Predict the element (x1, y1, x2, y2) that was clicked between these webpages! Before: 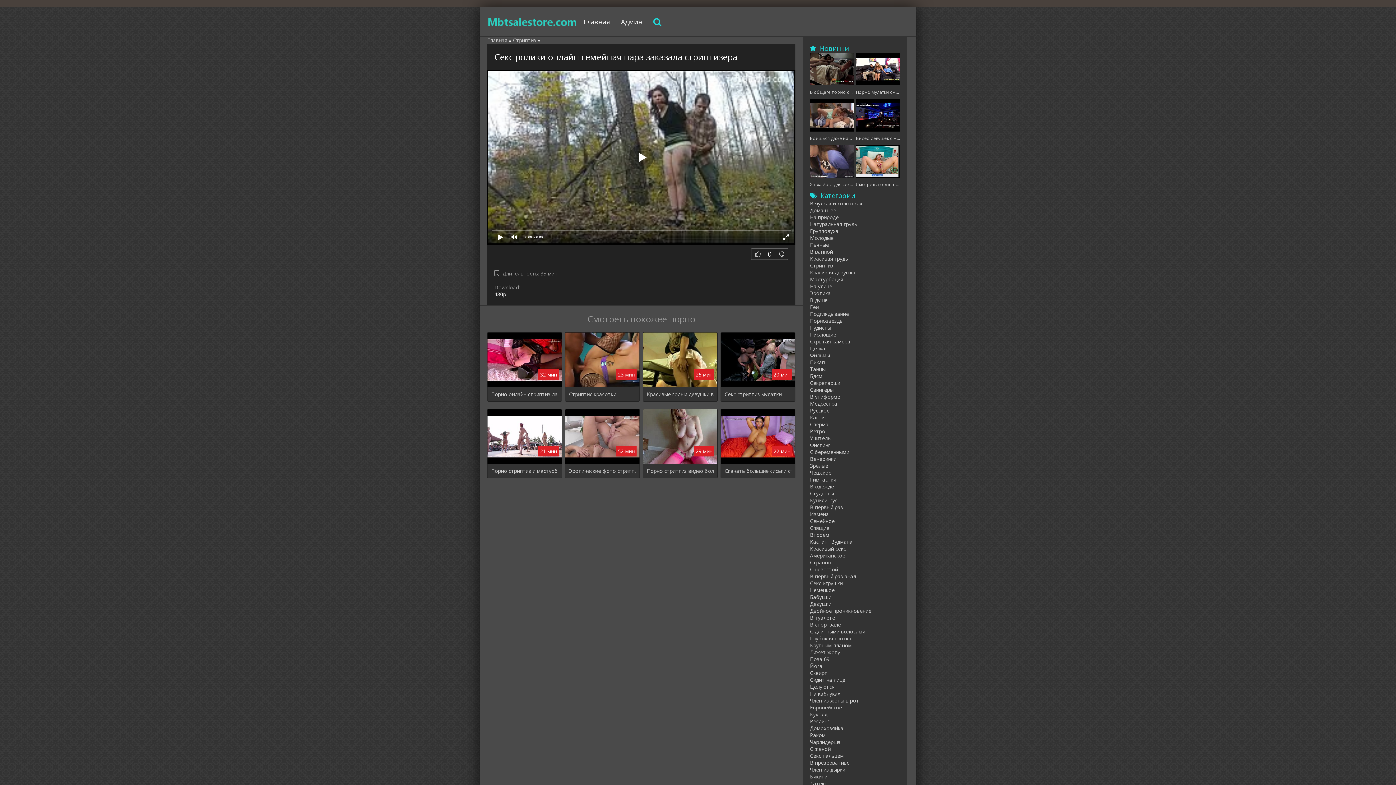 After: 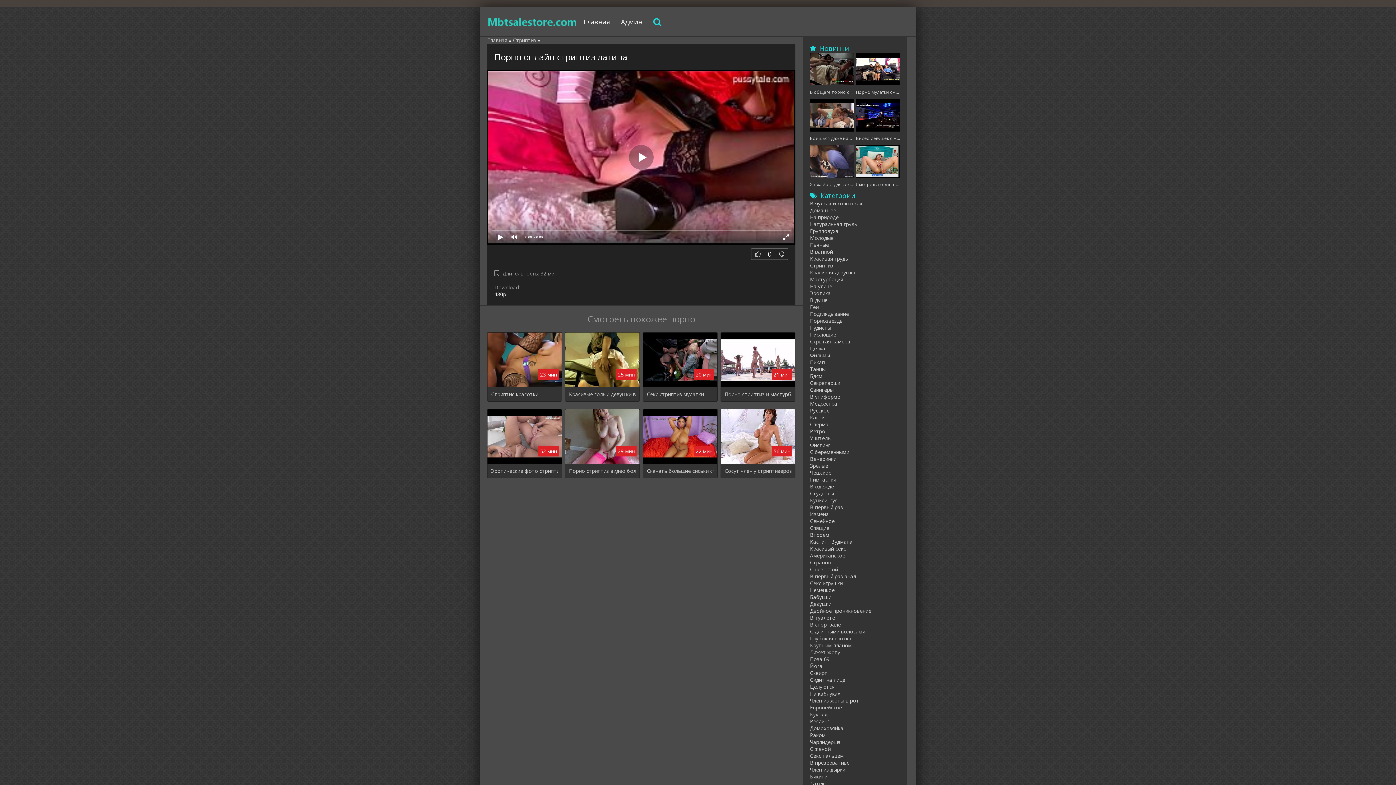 Action: label: Порно онлайн стриптиз латина bbox: (491, 390, 558, 397)